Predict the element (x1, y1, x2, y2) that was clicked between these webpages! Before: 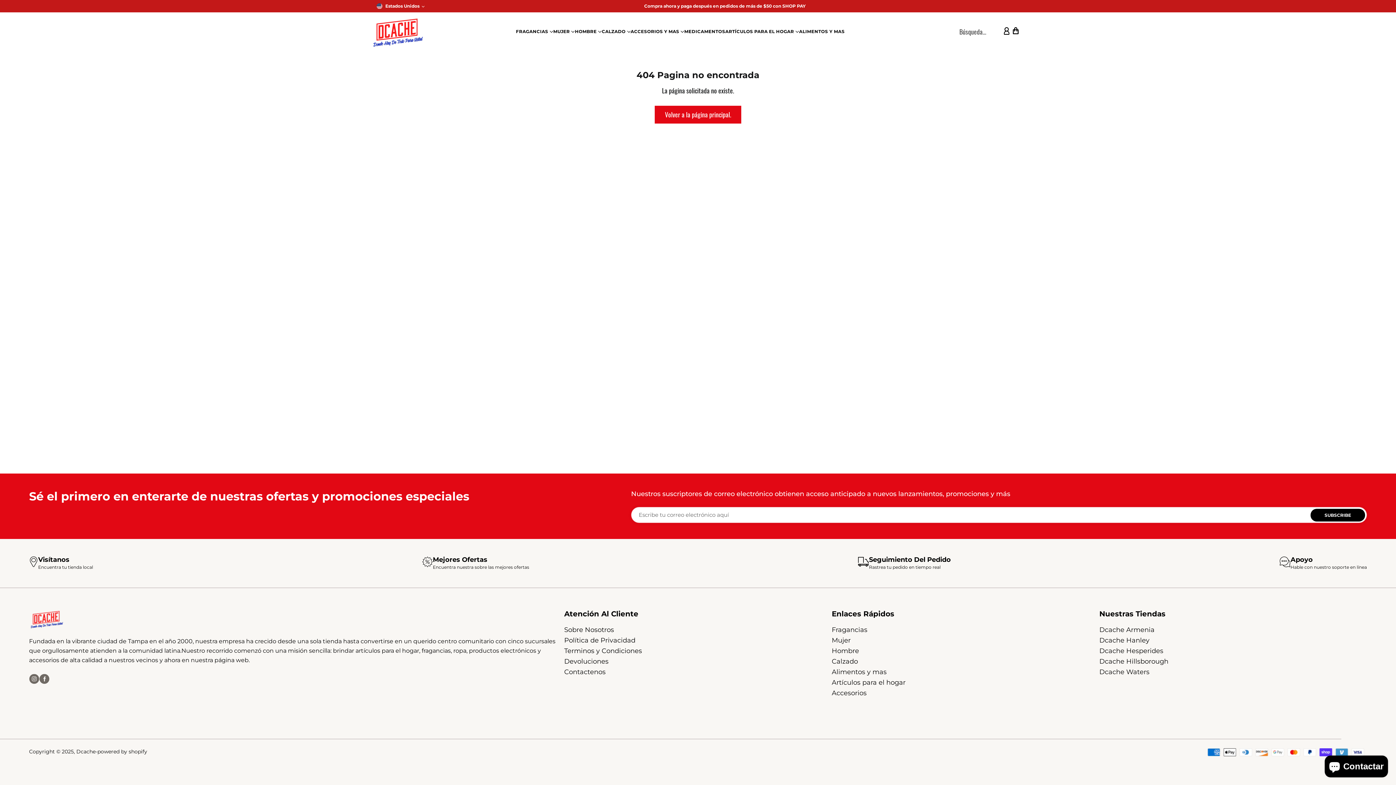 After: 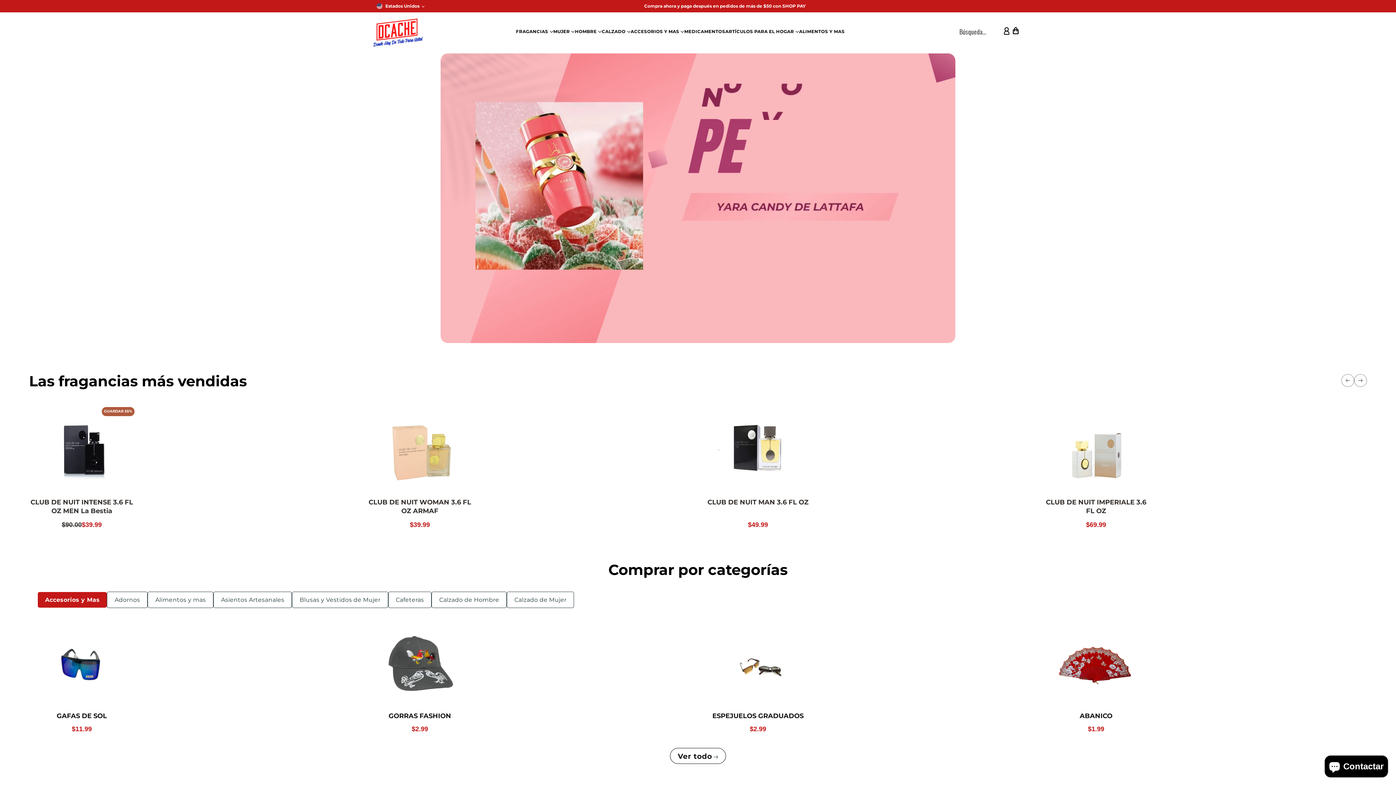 Action: bbox: (370, 16, 423, 47) label: Dcache